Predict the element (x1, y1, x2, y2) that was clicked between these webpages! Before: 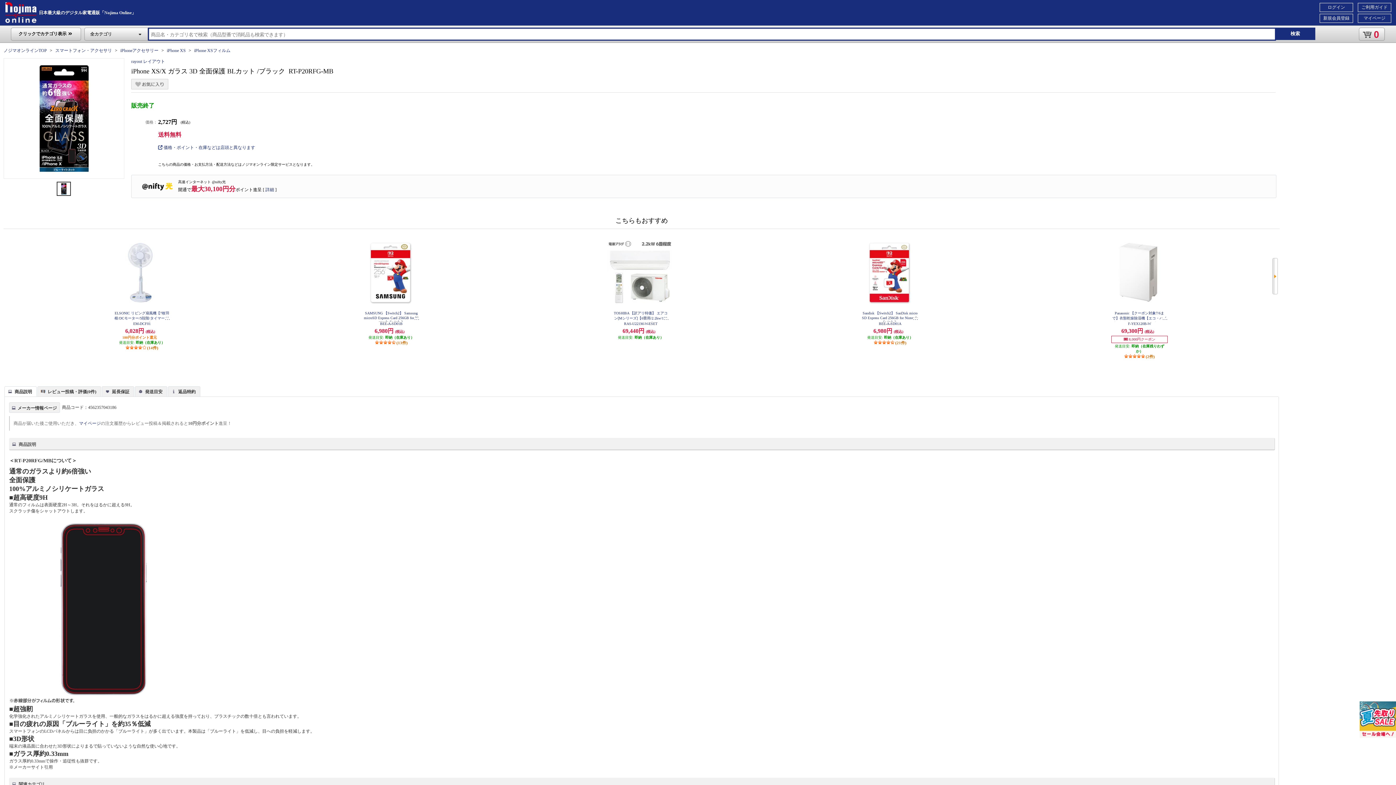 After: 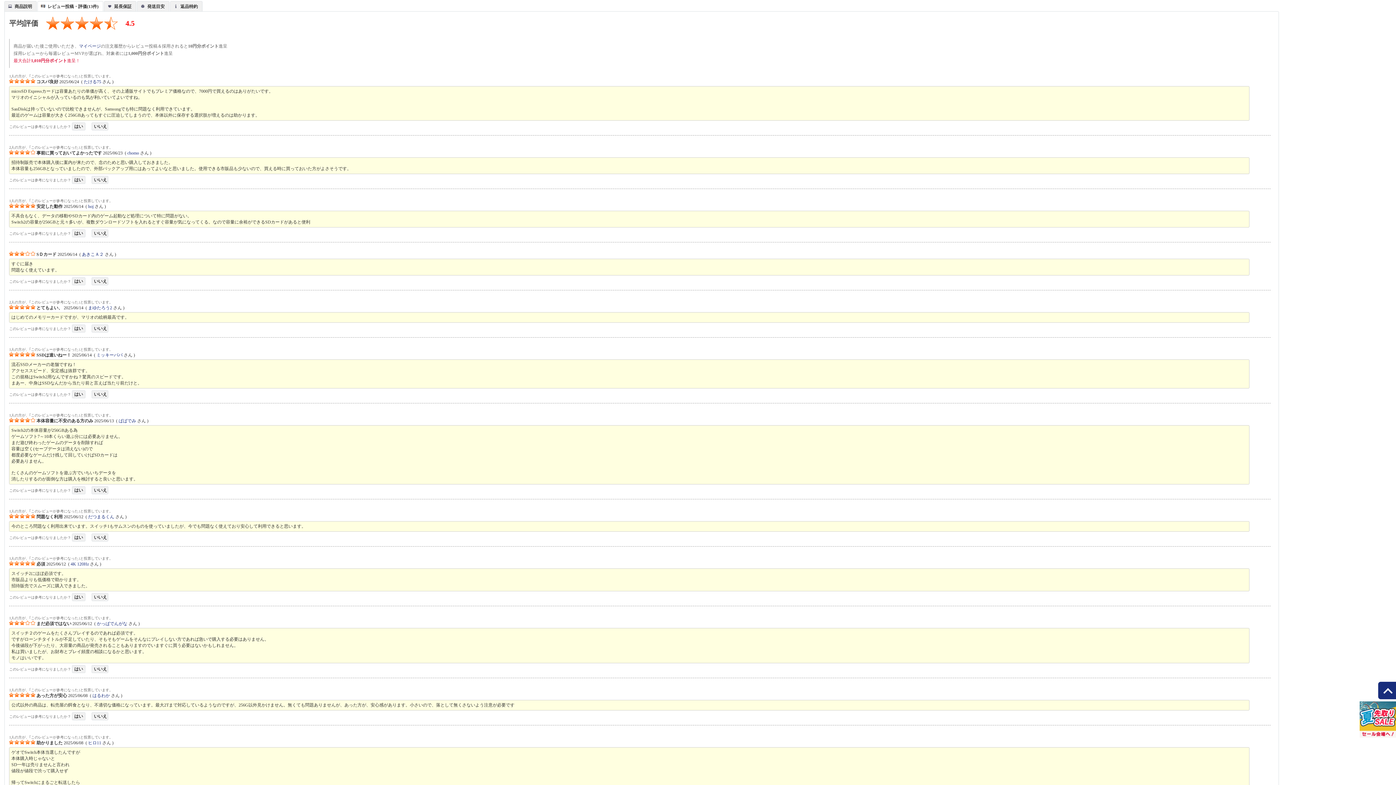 Action: bbox: (375, 341, 407, 345) label:  (13件)